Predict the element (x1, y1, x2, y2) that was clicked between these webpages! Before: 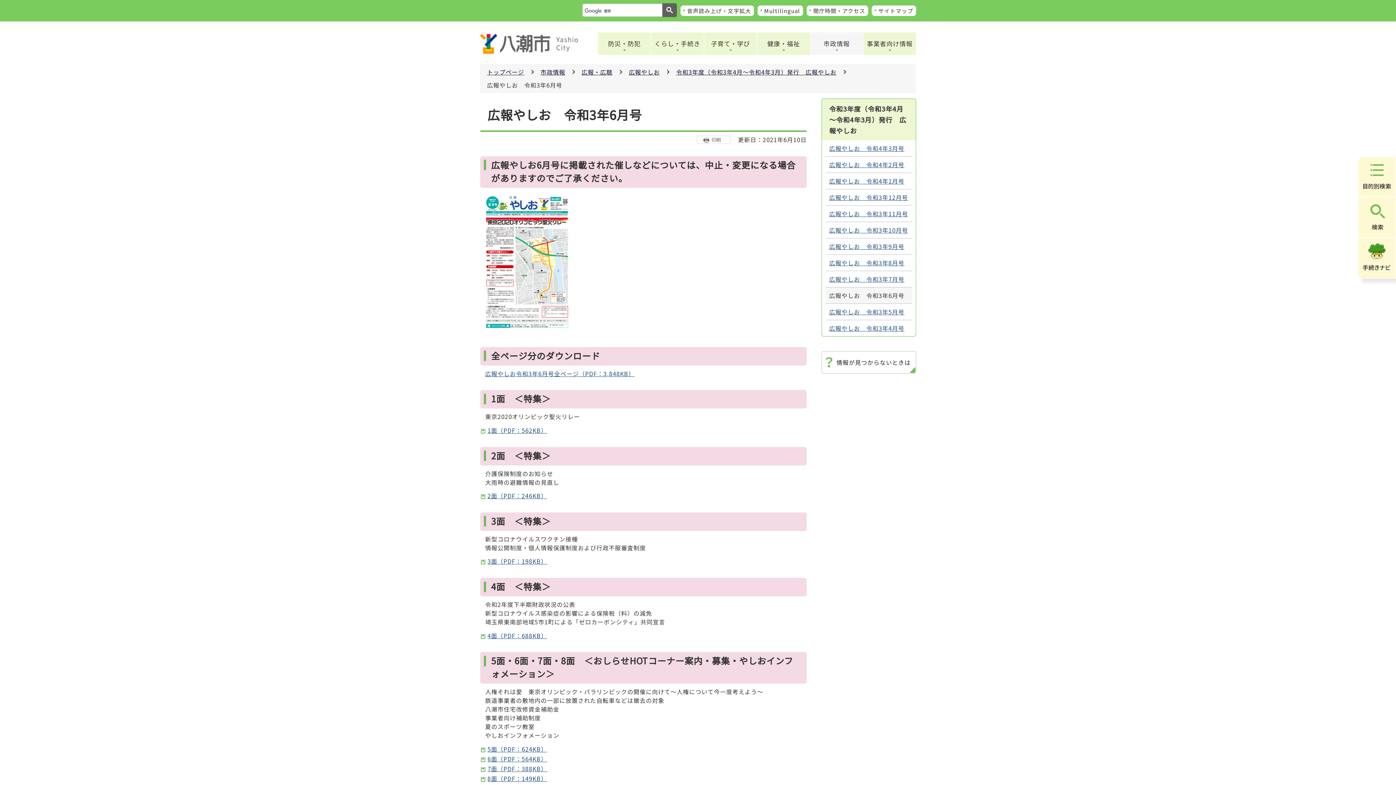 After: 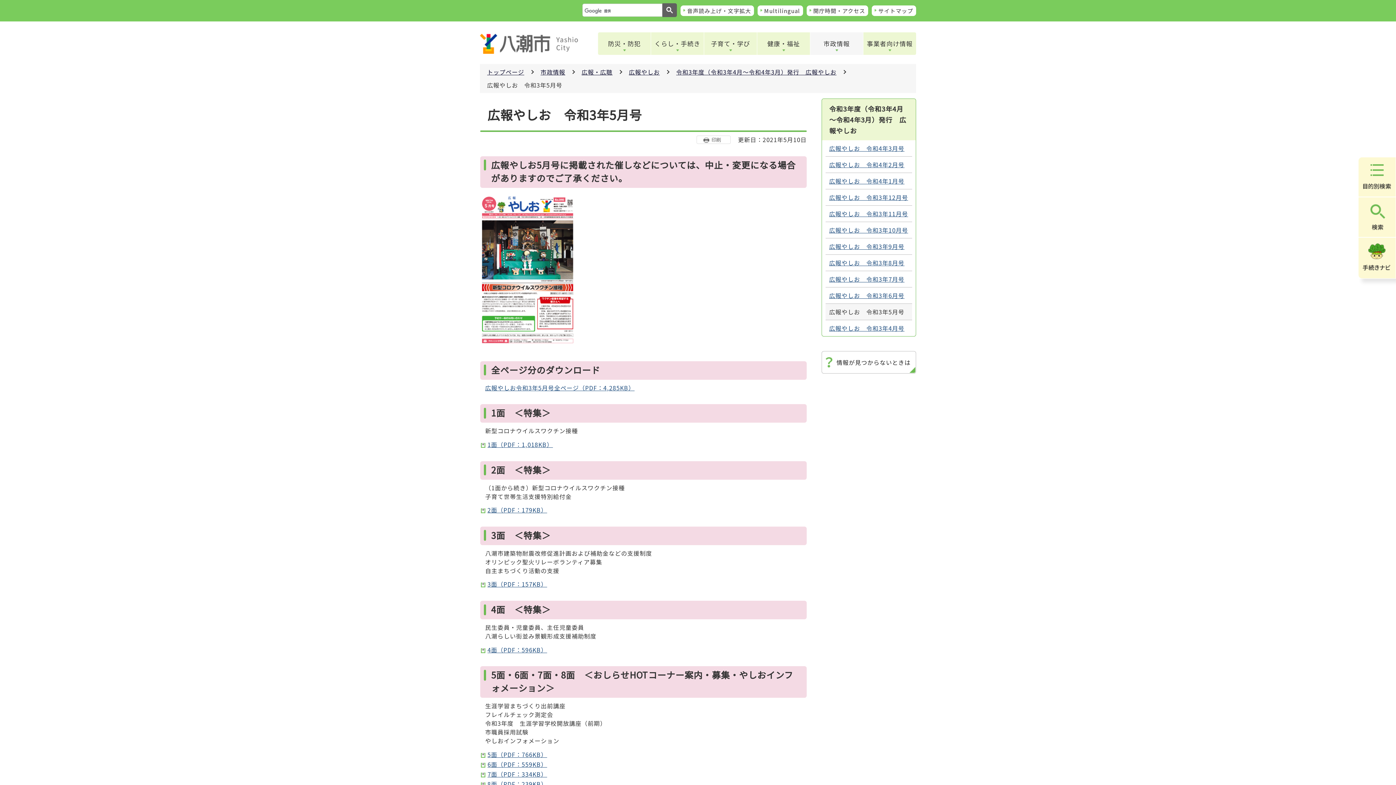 Action: label: 広報やしお　令和3年5月号 bbox: (825, 304, 908, 320)